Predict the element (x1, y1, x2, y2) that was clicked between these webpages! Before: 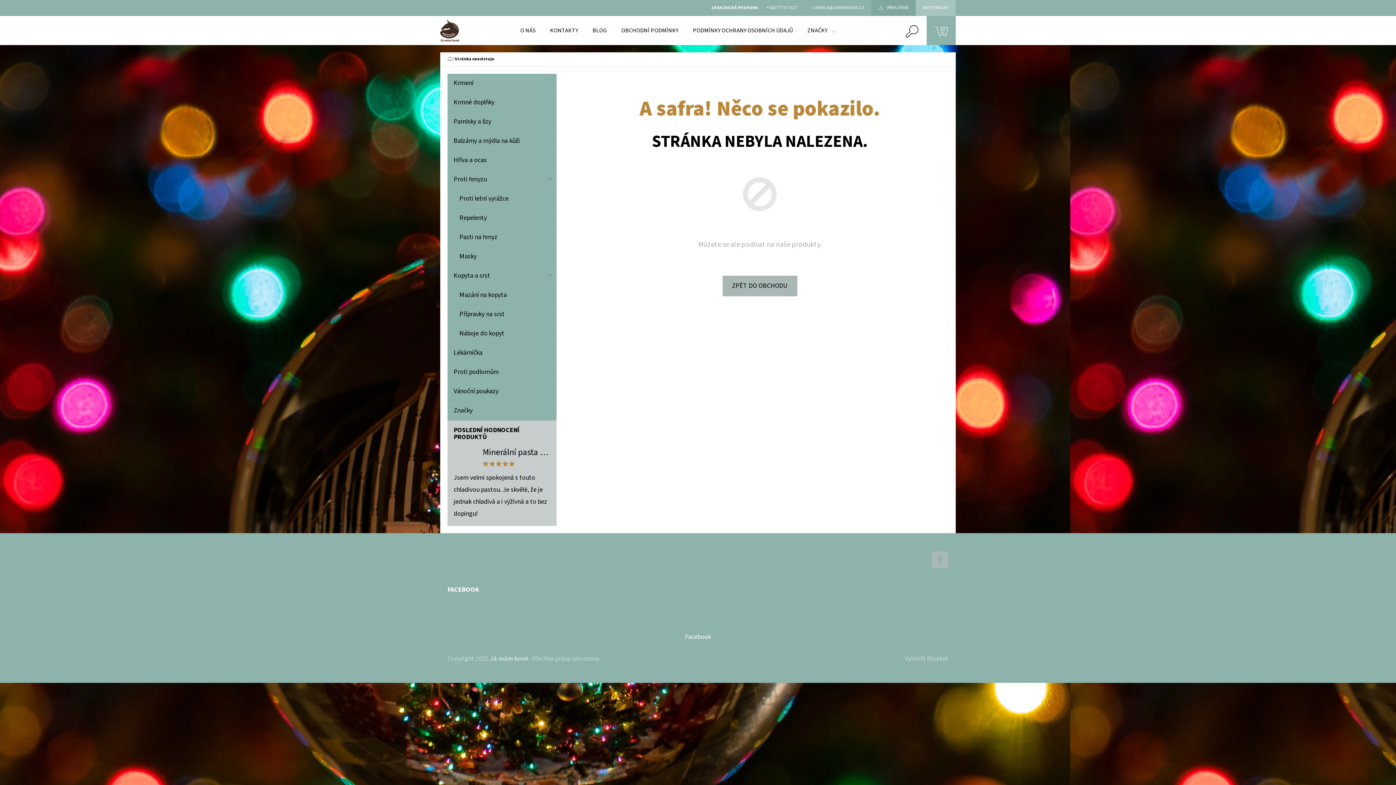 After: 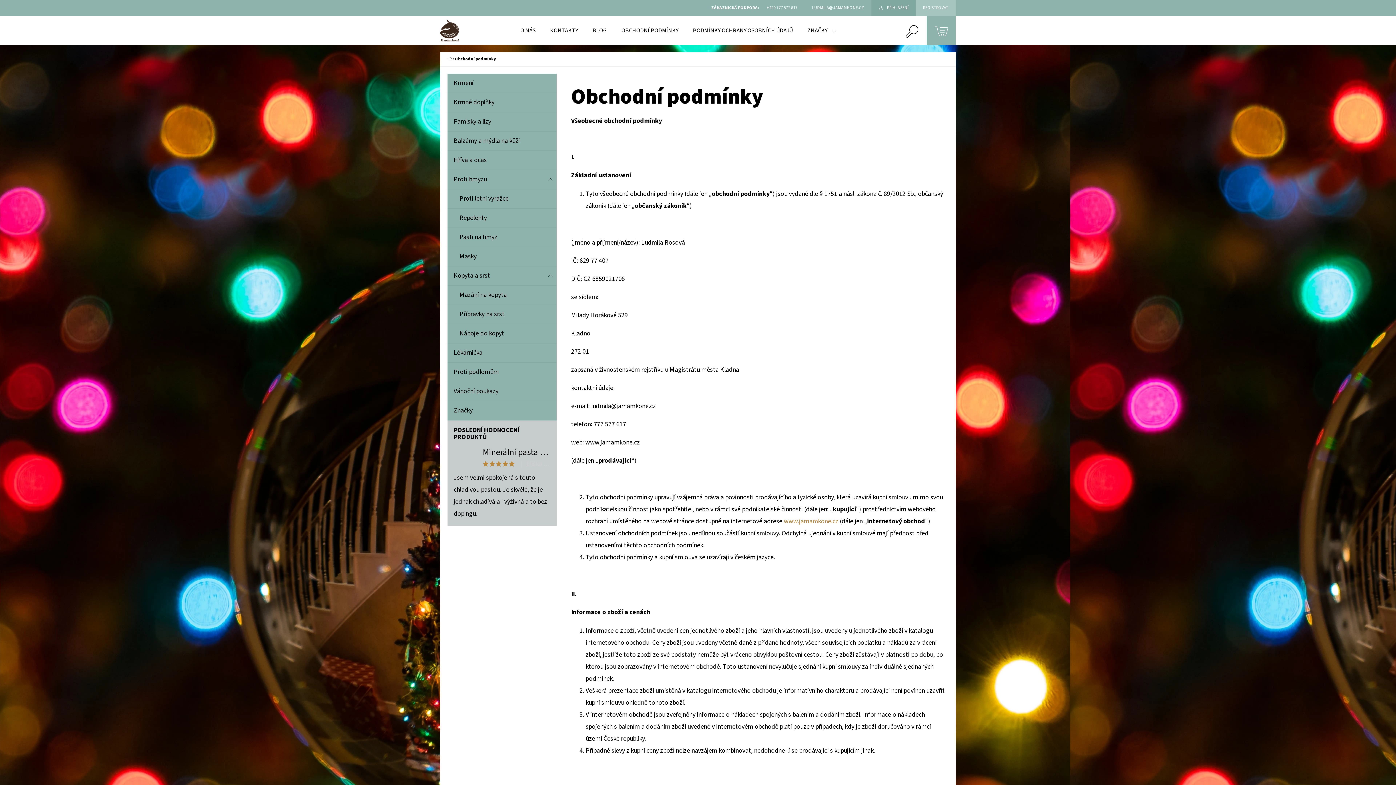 Action: bbox: (614, 16, 685, 45) label: OBCHODNÍ PODMÍNKY